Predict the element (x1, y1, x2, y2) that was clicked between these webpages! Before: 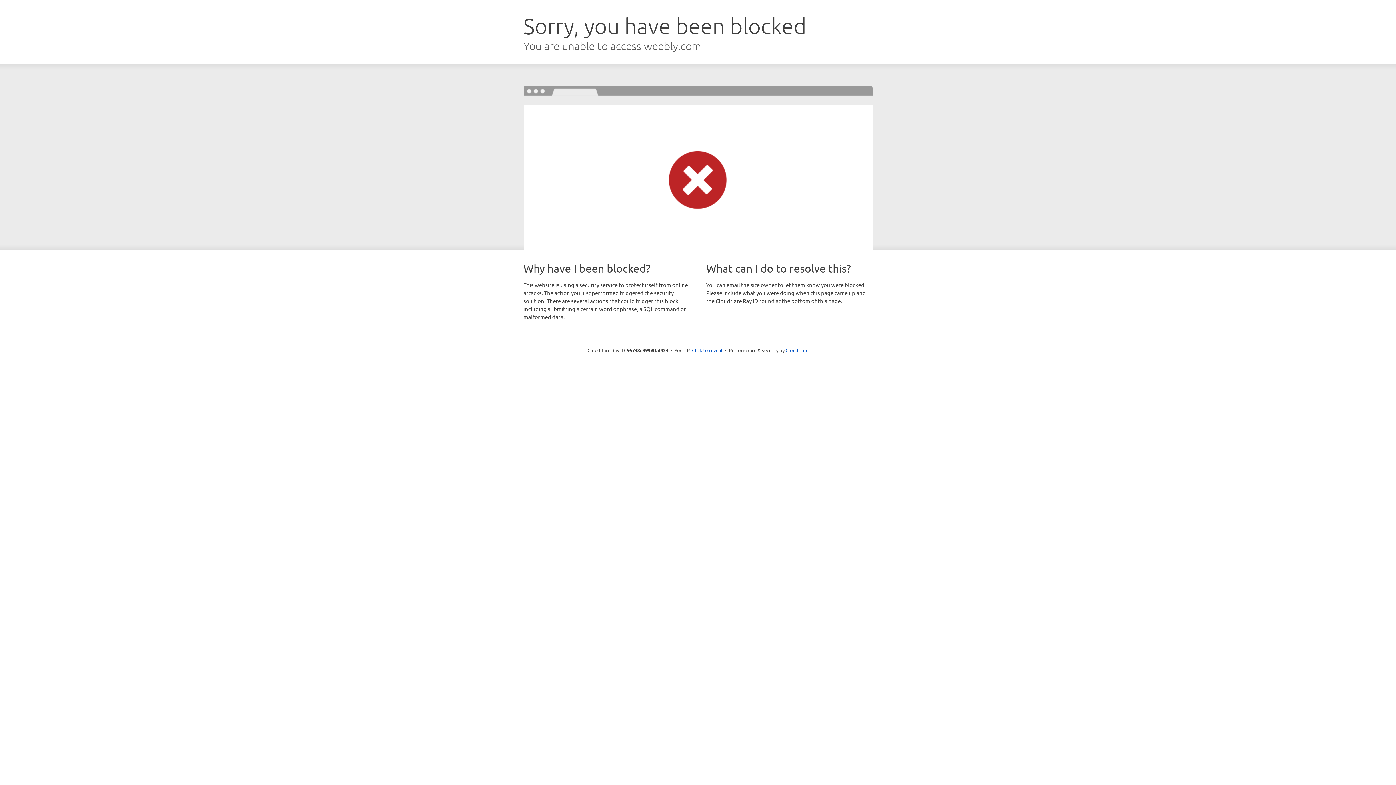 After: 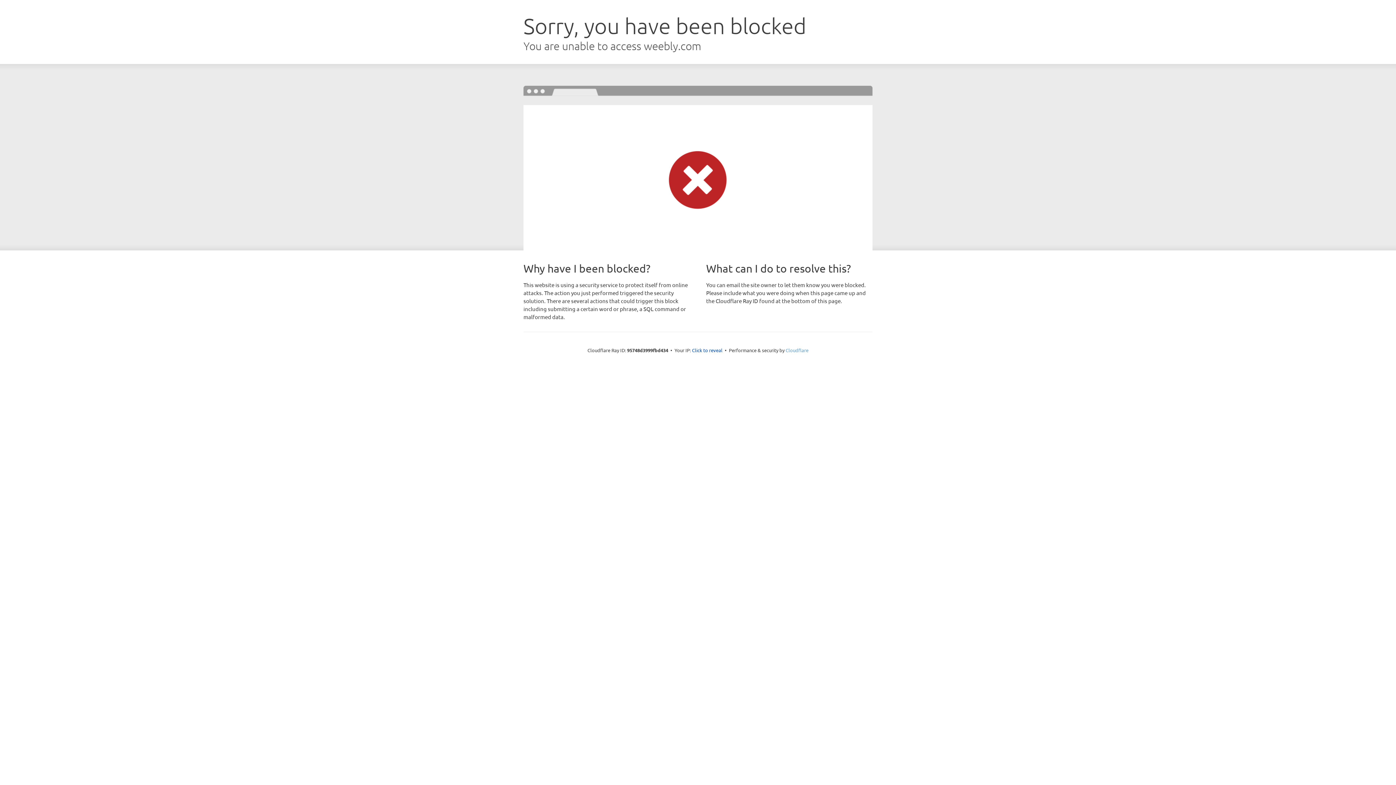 Action: label: Cloudflare bbox: (785, 347, 808, 353)